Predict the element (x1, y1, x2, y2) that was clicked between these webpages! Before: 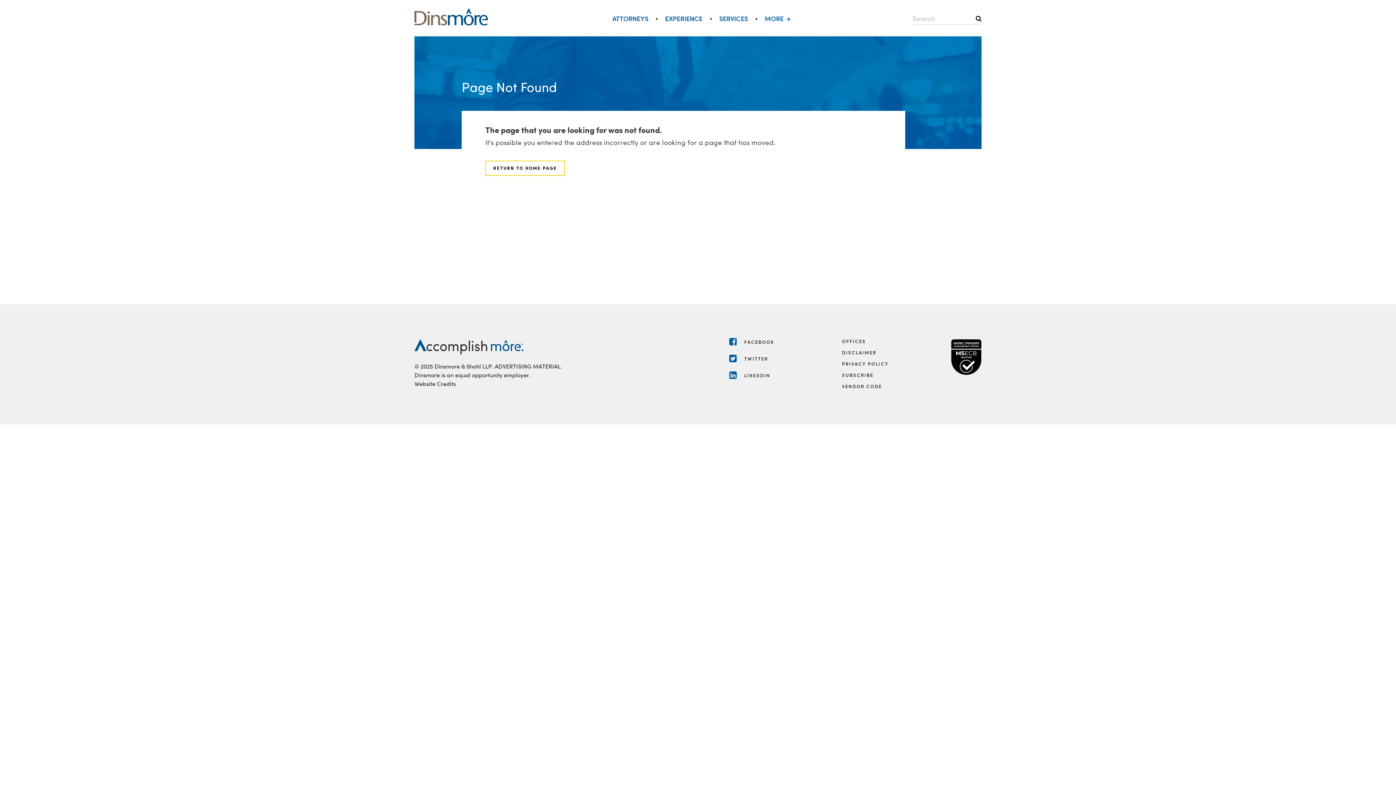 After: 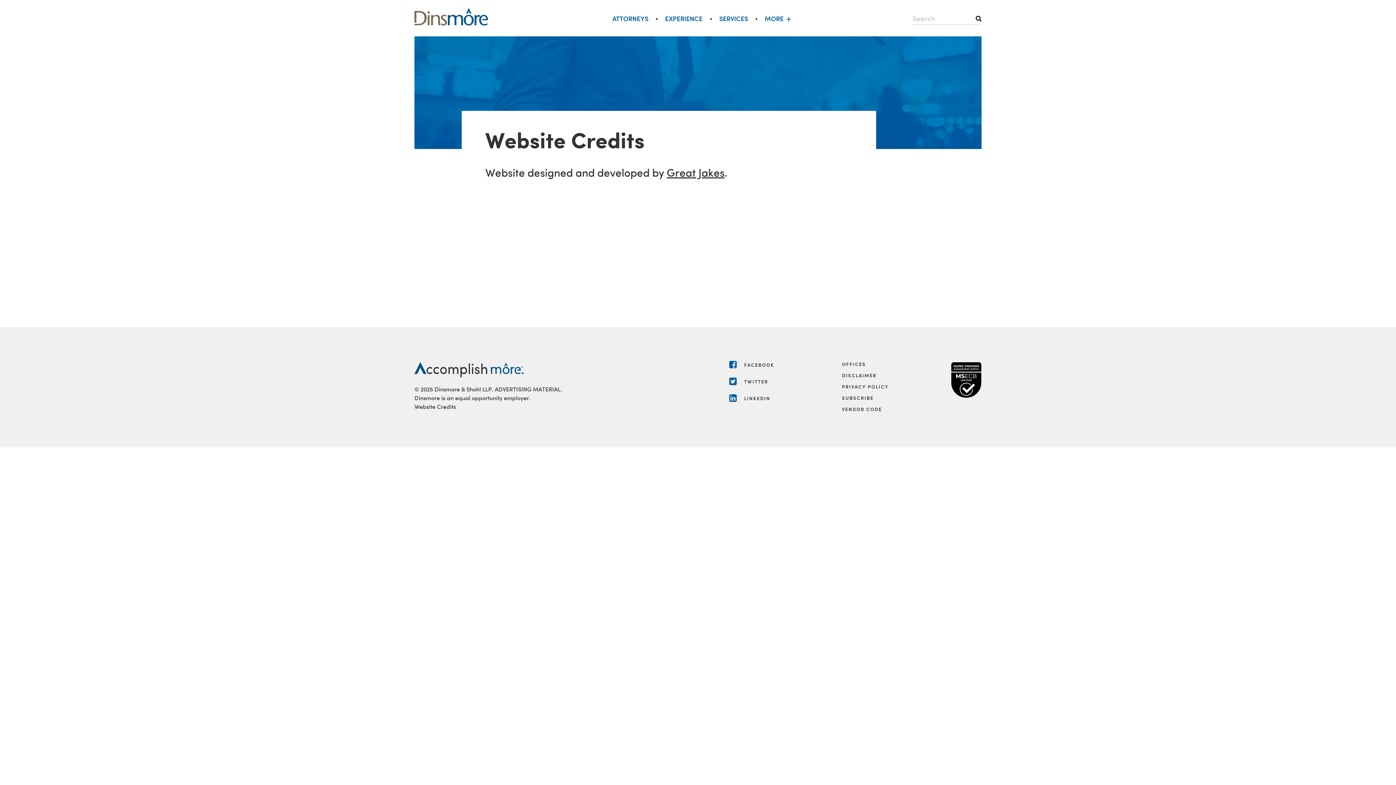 Action: bbox: (414, 380, 456, 387) label: Website Credits